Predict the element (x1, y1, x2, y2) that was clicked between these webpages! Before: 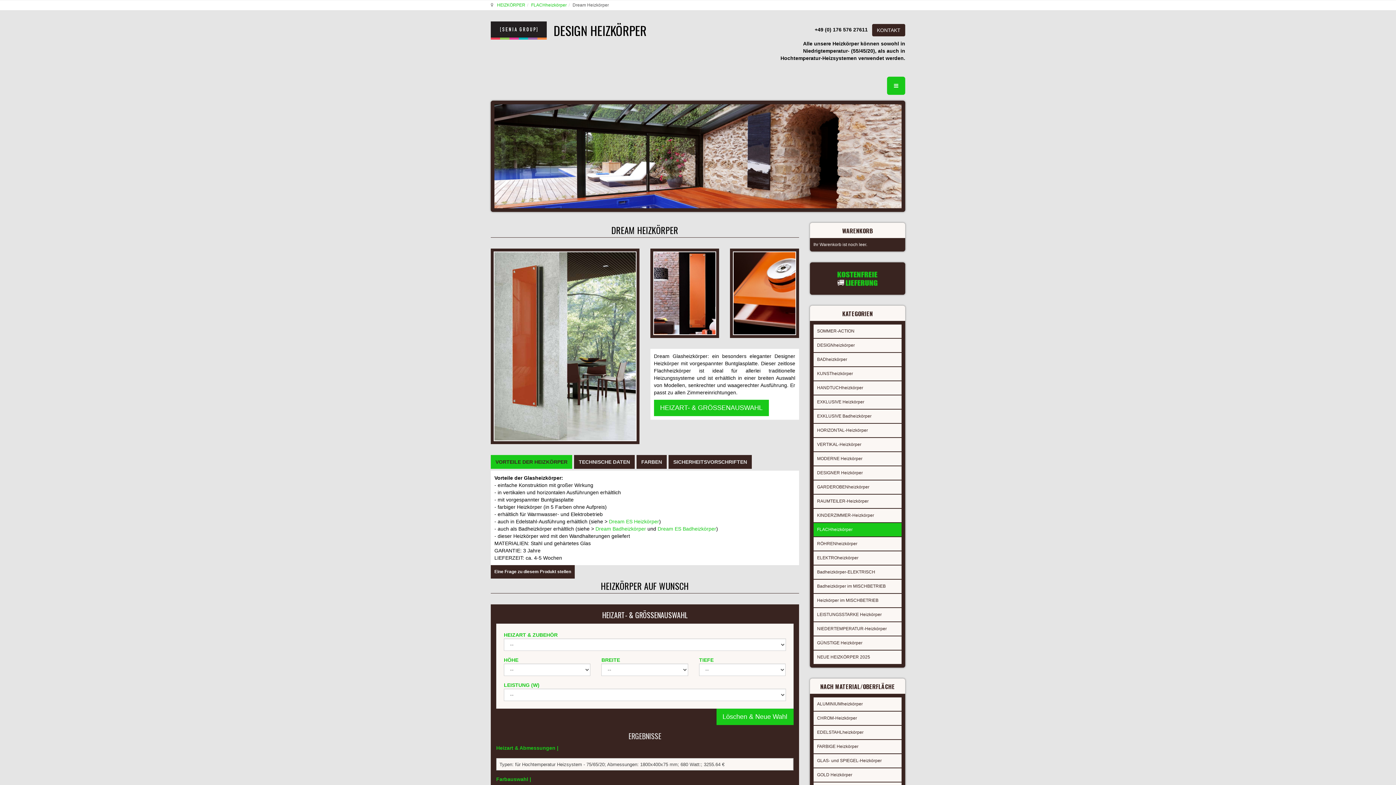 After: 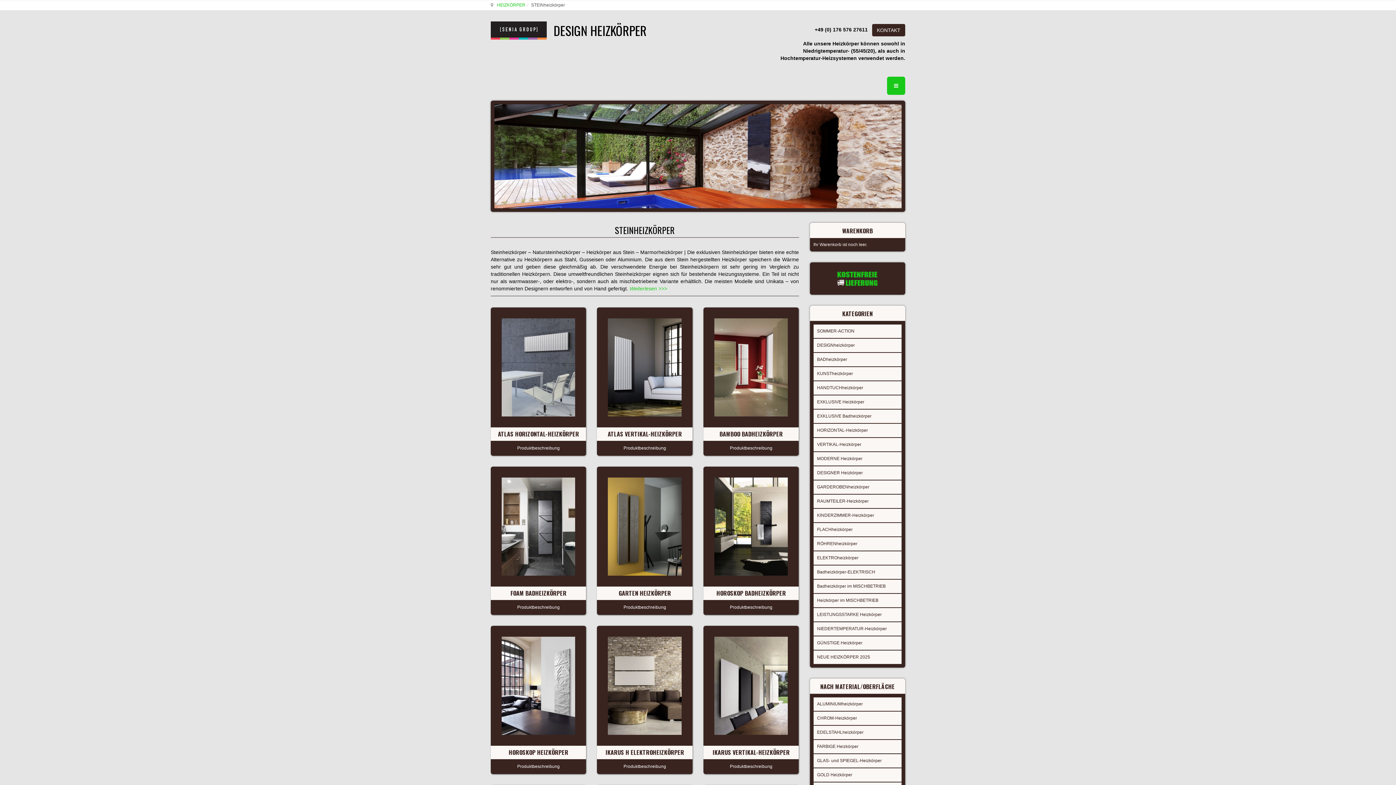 Action: bbox: (813, 681, 901, 695) label: STEINheizkörper